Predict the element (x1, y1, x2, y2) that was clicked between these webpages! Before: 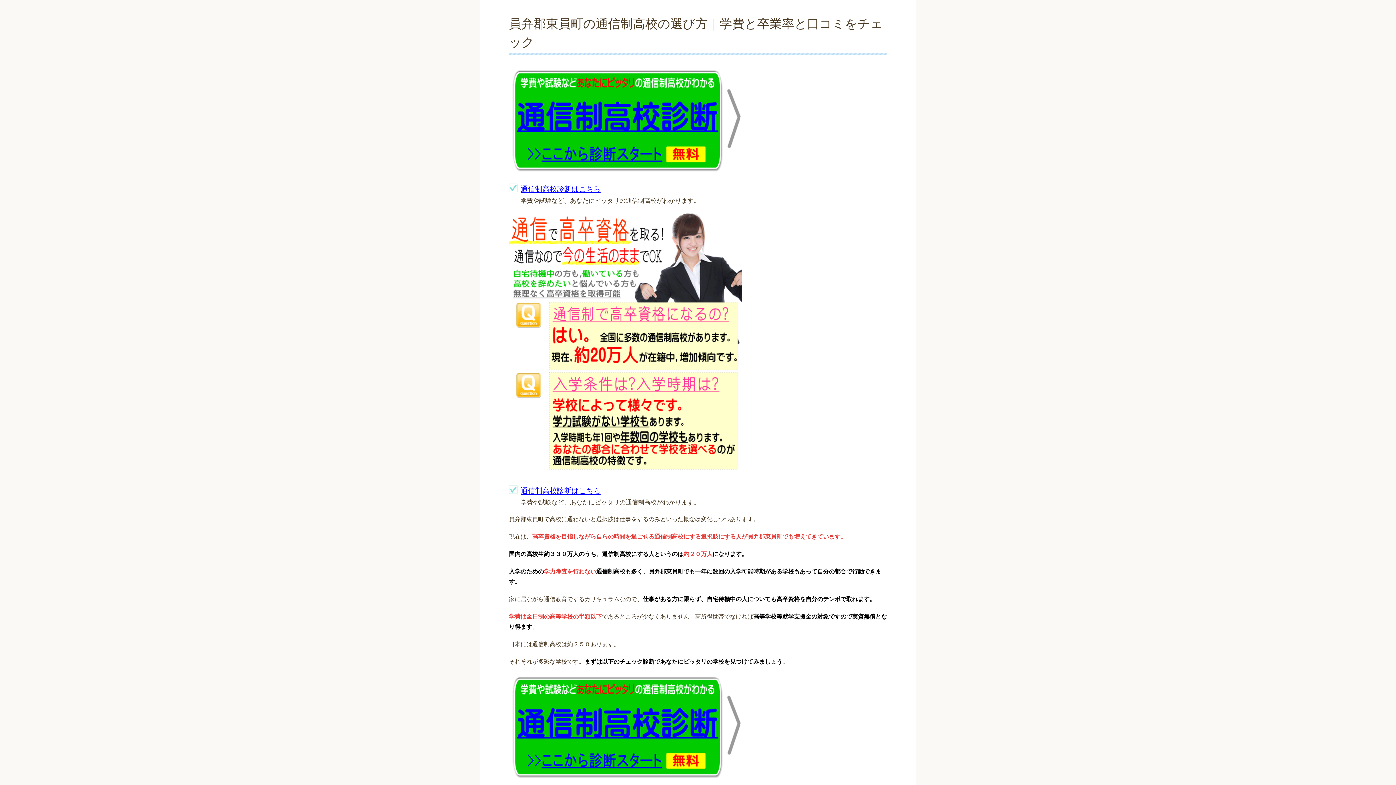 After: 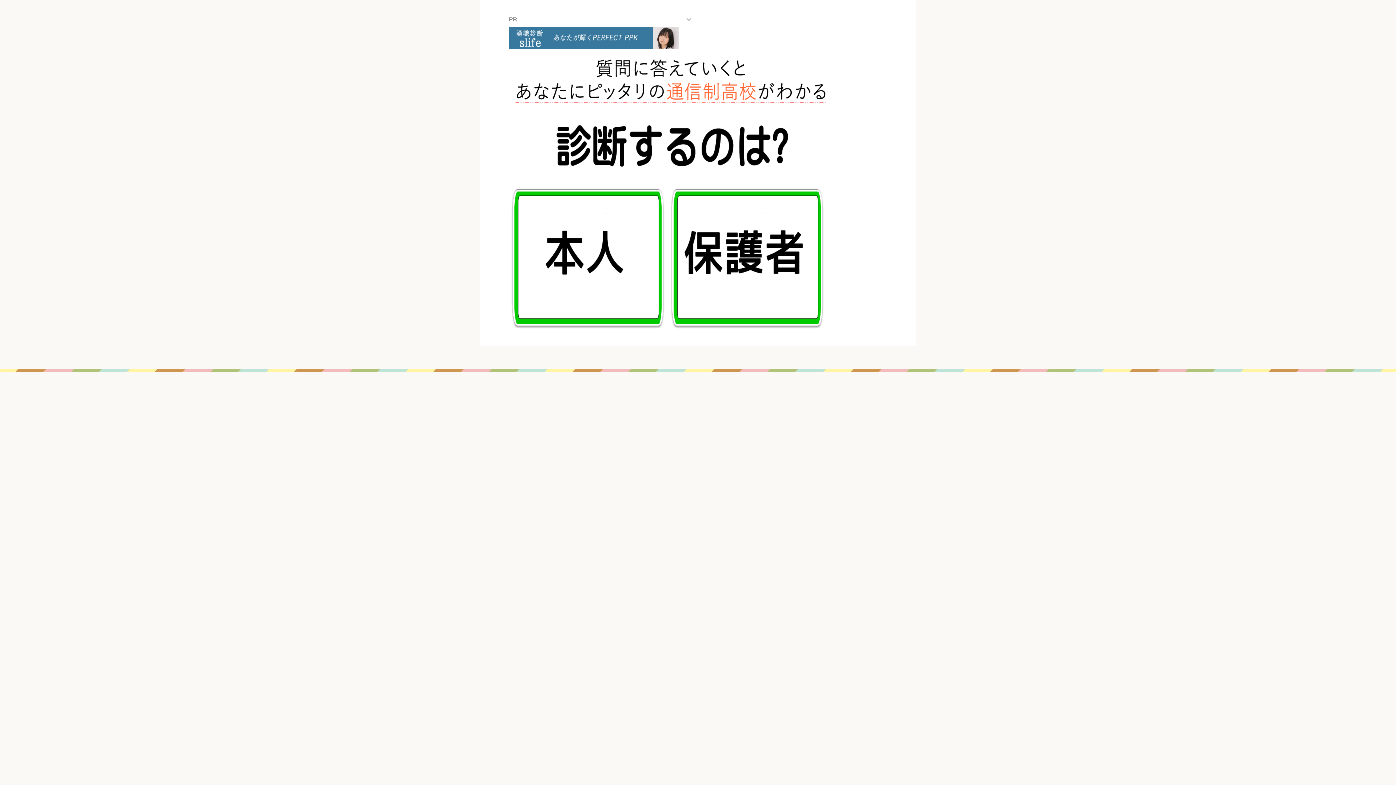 Action: label: 通信制高校診断はこちら bbox: (520, 486, 600, 494)